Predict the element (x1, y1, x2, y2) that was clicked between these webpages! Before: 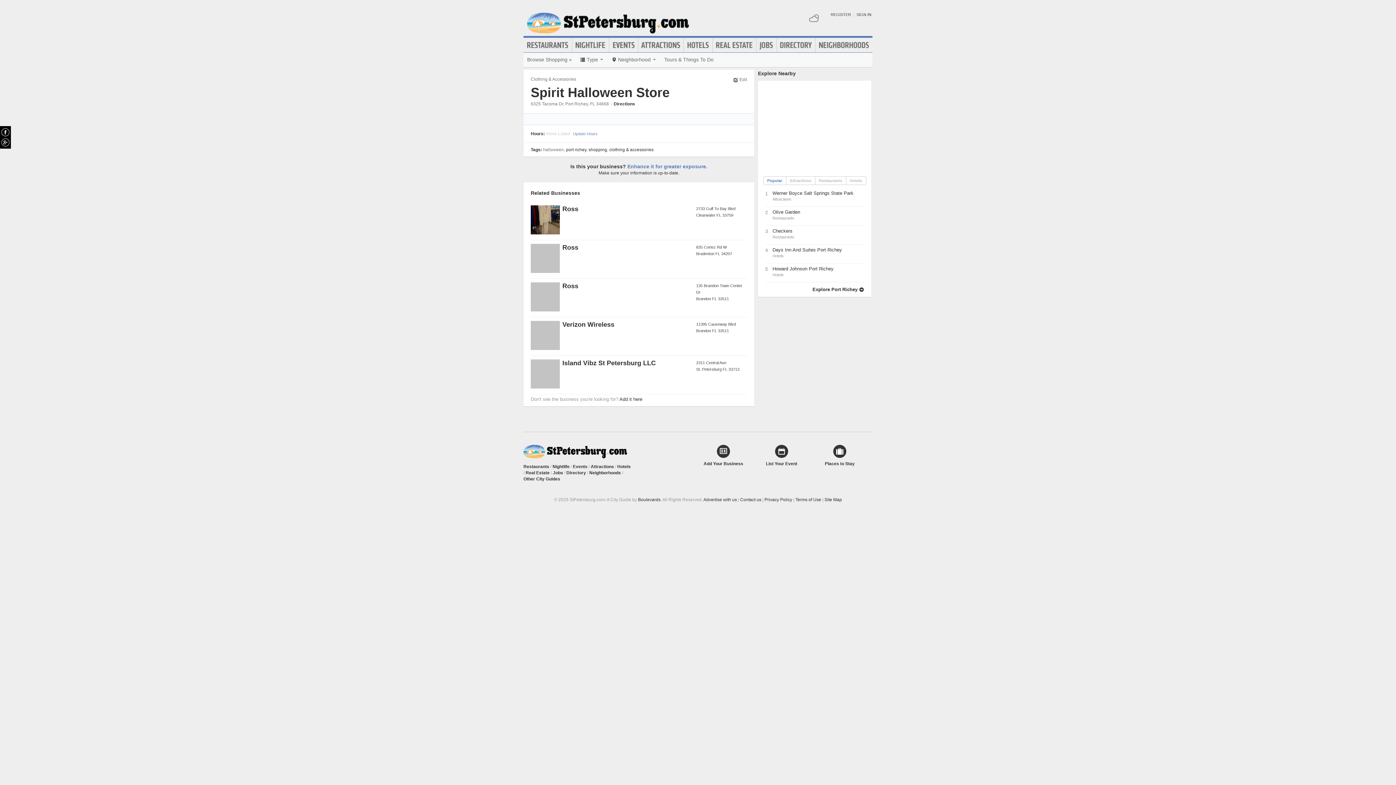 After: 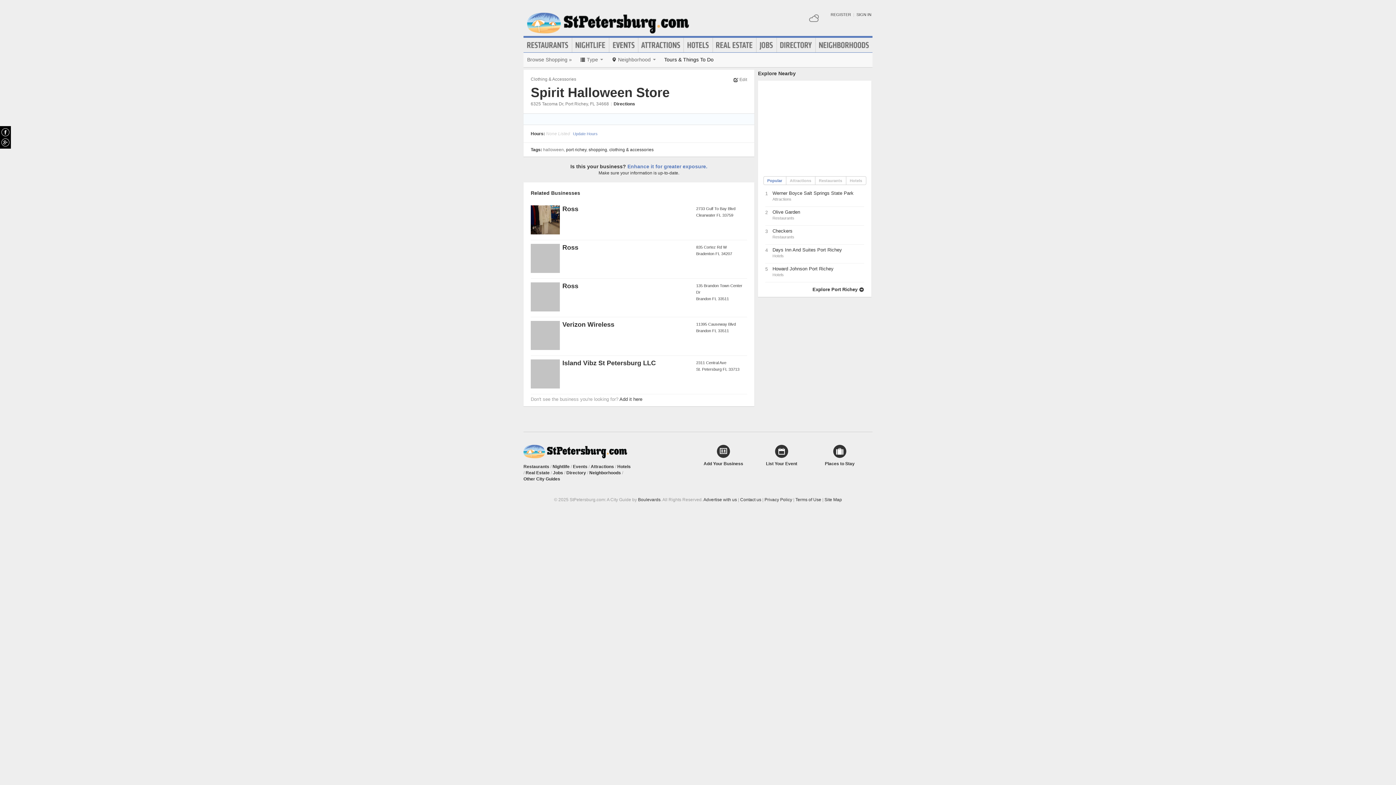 Action: label: Tours & Things To Do bbox: (664, 56, 713, 62)